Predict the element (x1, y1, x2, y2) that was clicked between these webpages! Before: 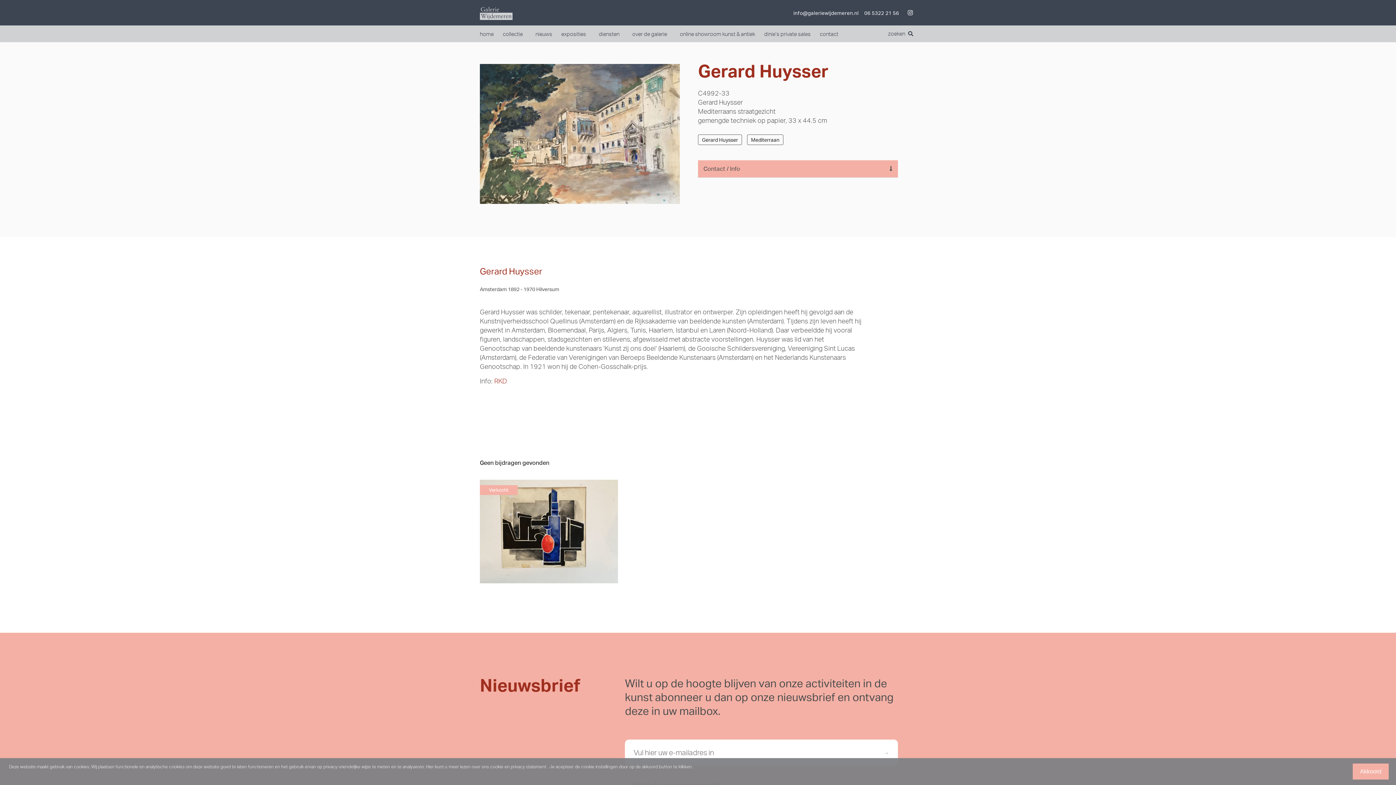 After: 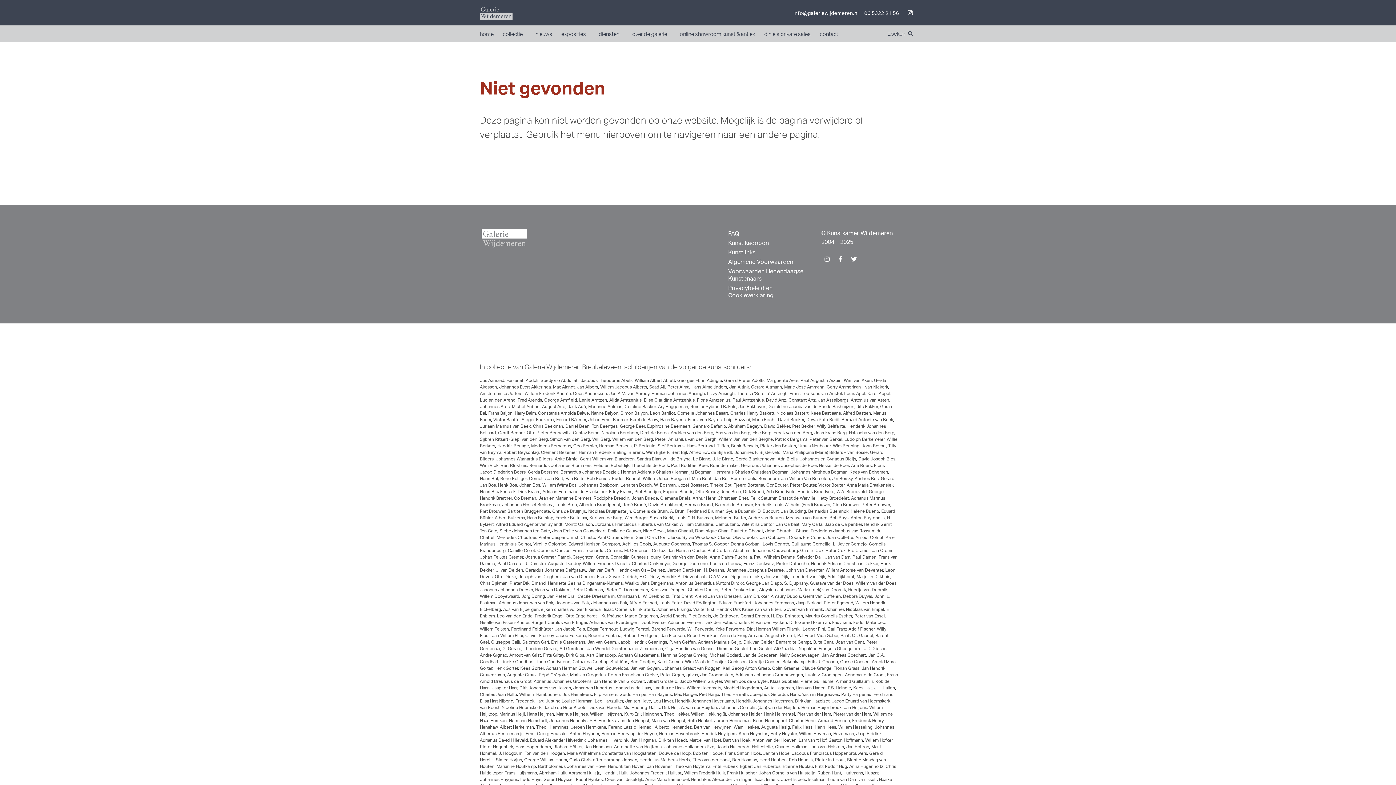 Action: bbox: (426, 764, 433, 769) label: Hier